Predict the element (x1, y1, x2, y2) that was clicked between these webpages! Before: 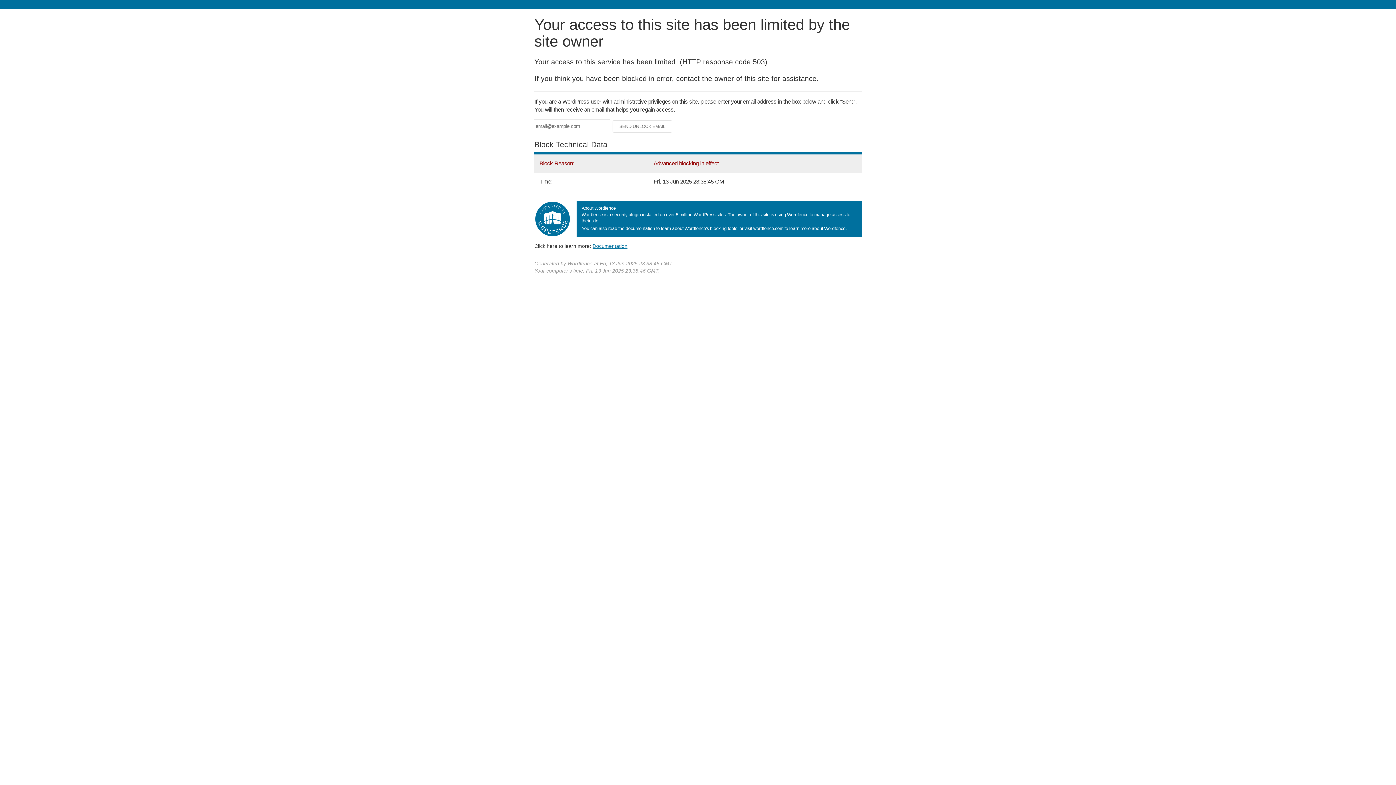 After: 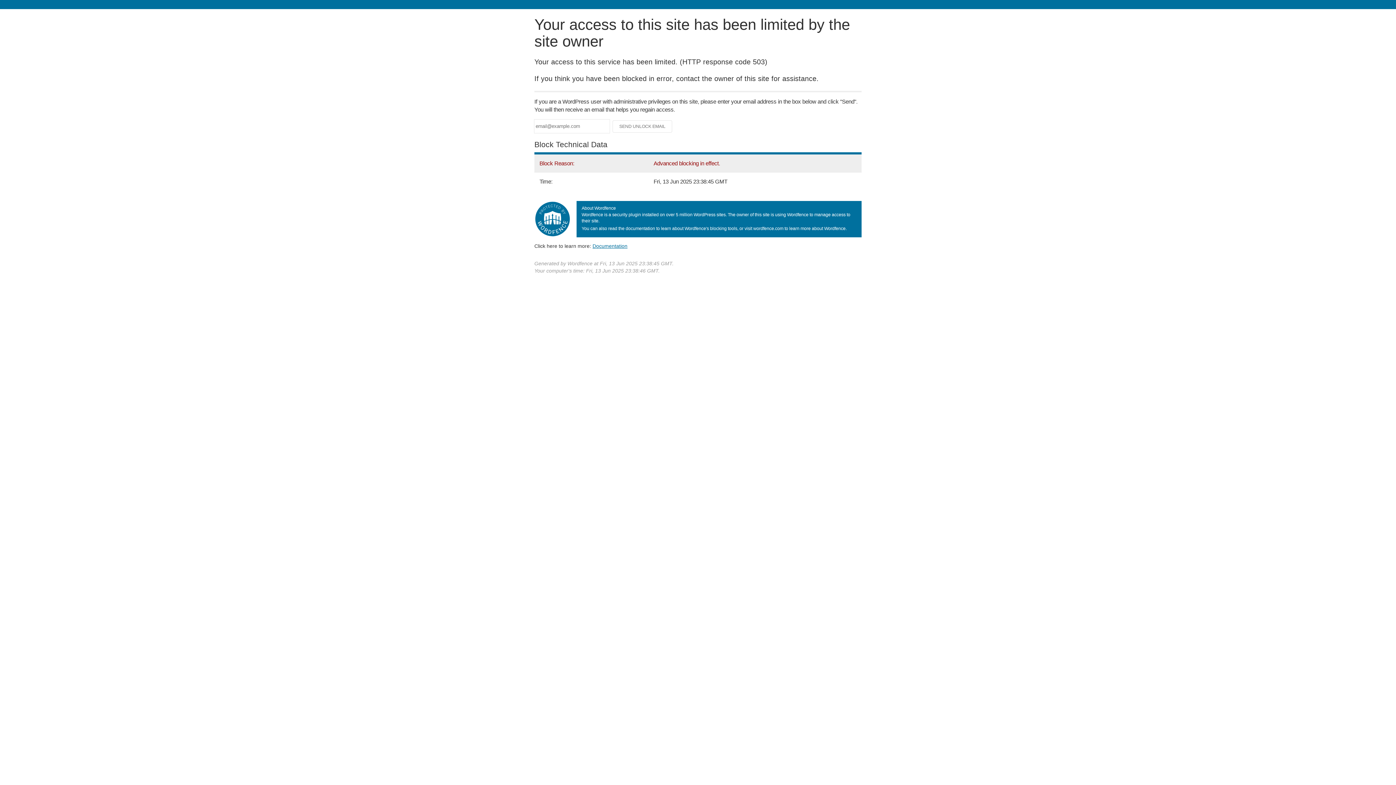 Action: bbox: (592, 243, 627, 248) label: Documentation